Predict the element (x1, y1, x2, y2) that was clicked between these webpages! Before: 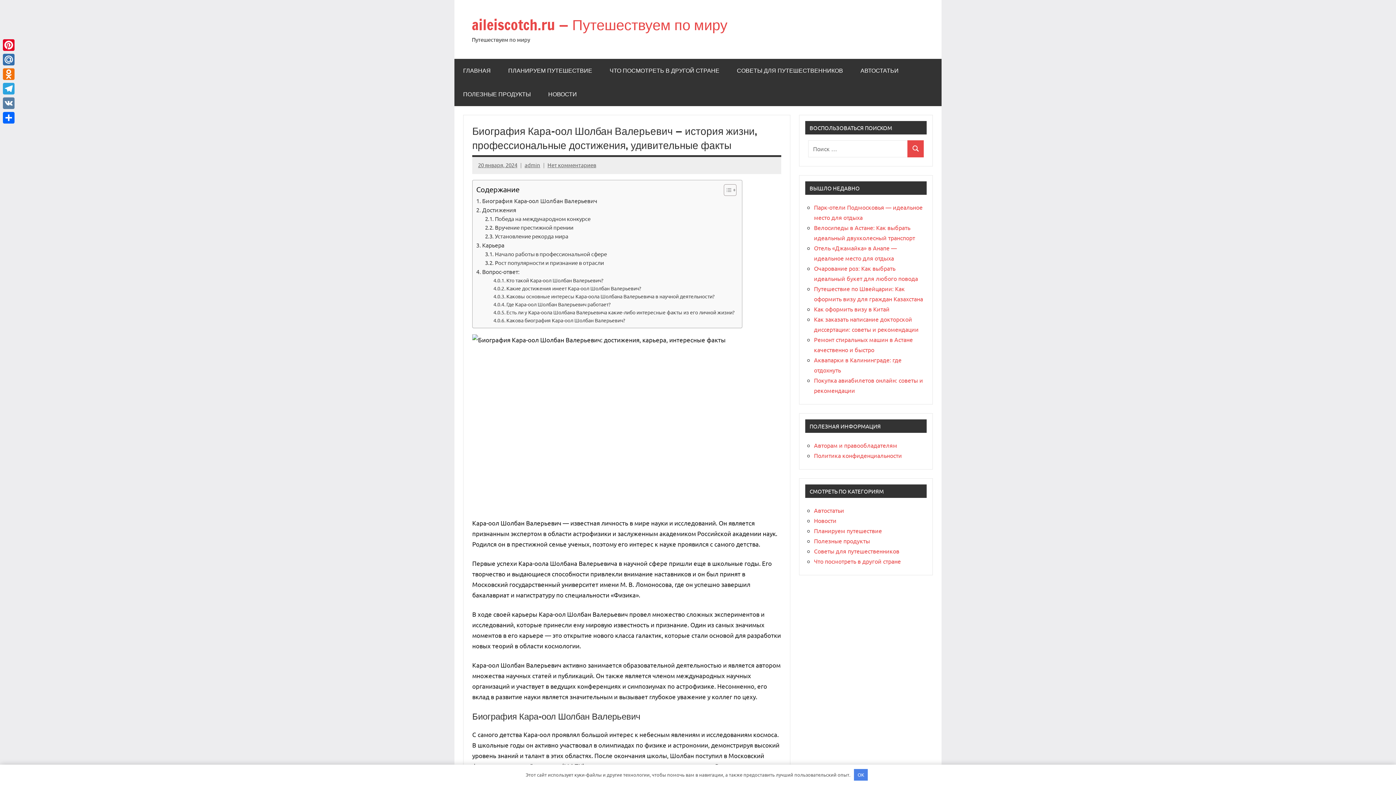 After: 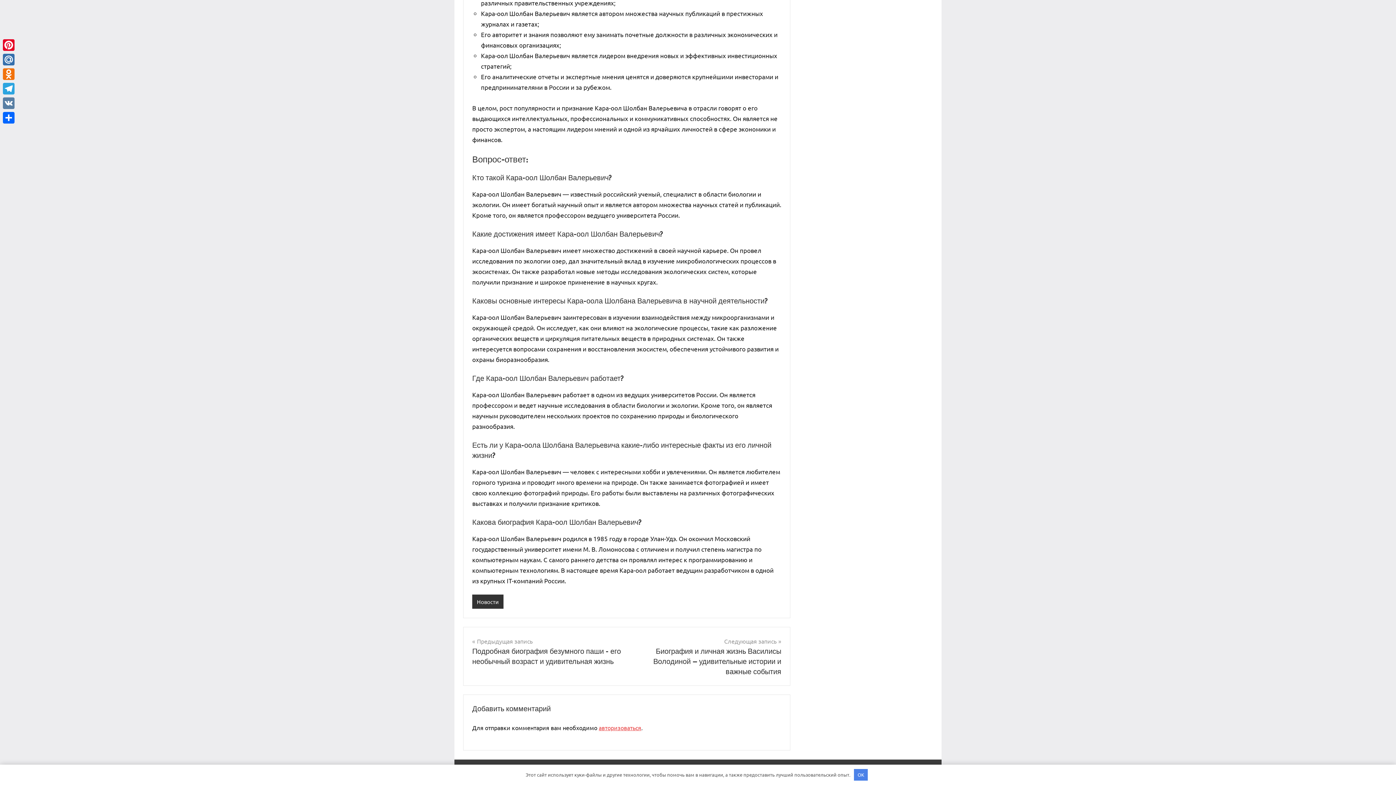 Action: bbox: (493, 284, 641, 292) label: Какие достижения имеет Кара-оол Шолбан Валерьевич?